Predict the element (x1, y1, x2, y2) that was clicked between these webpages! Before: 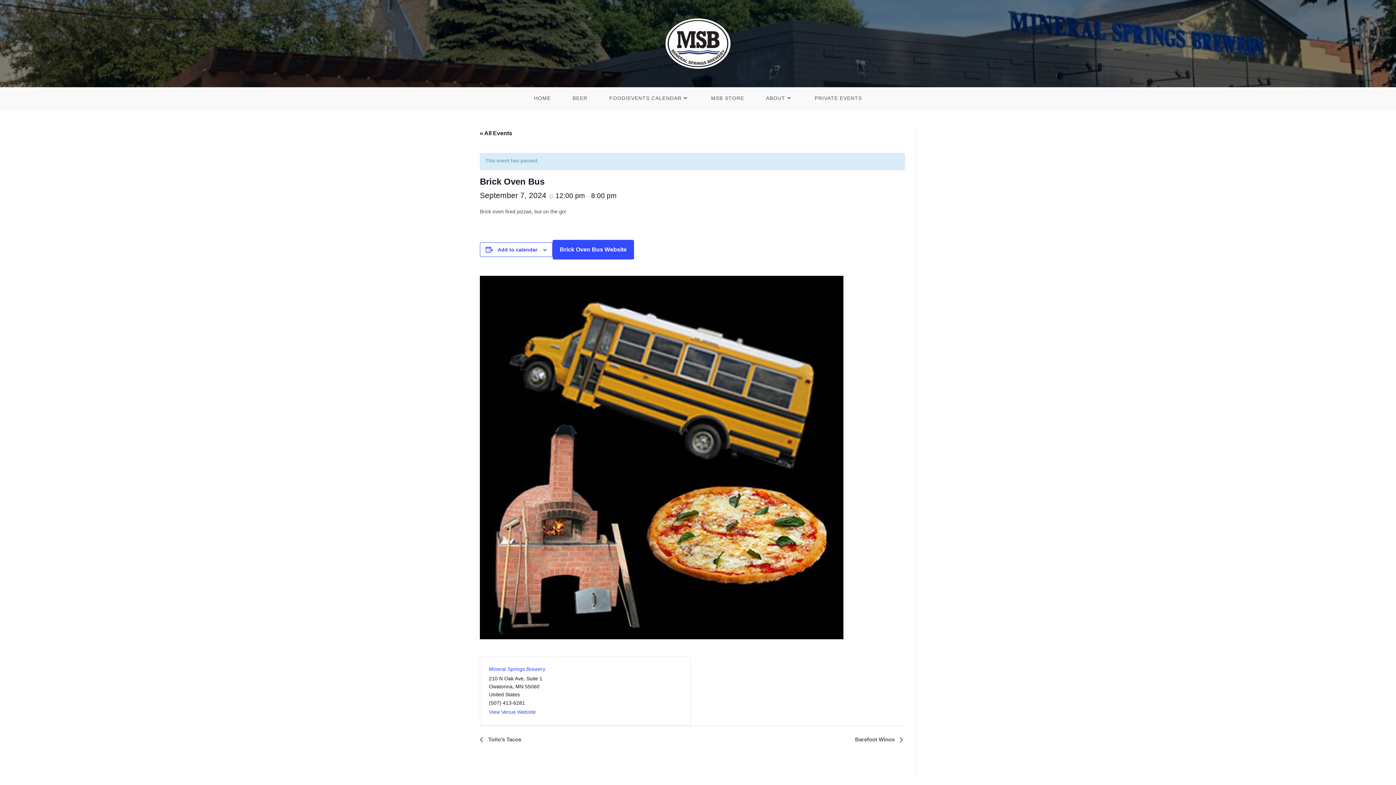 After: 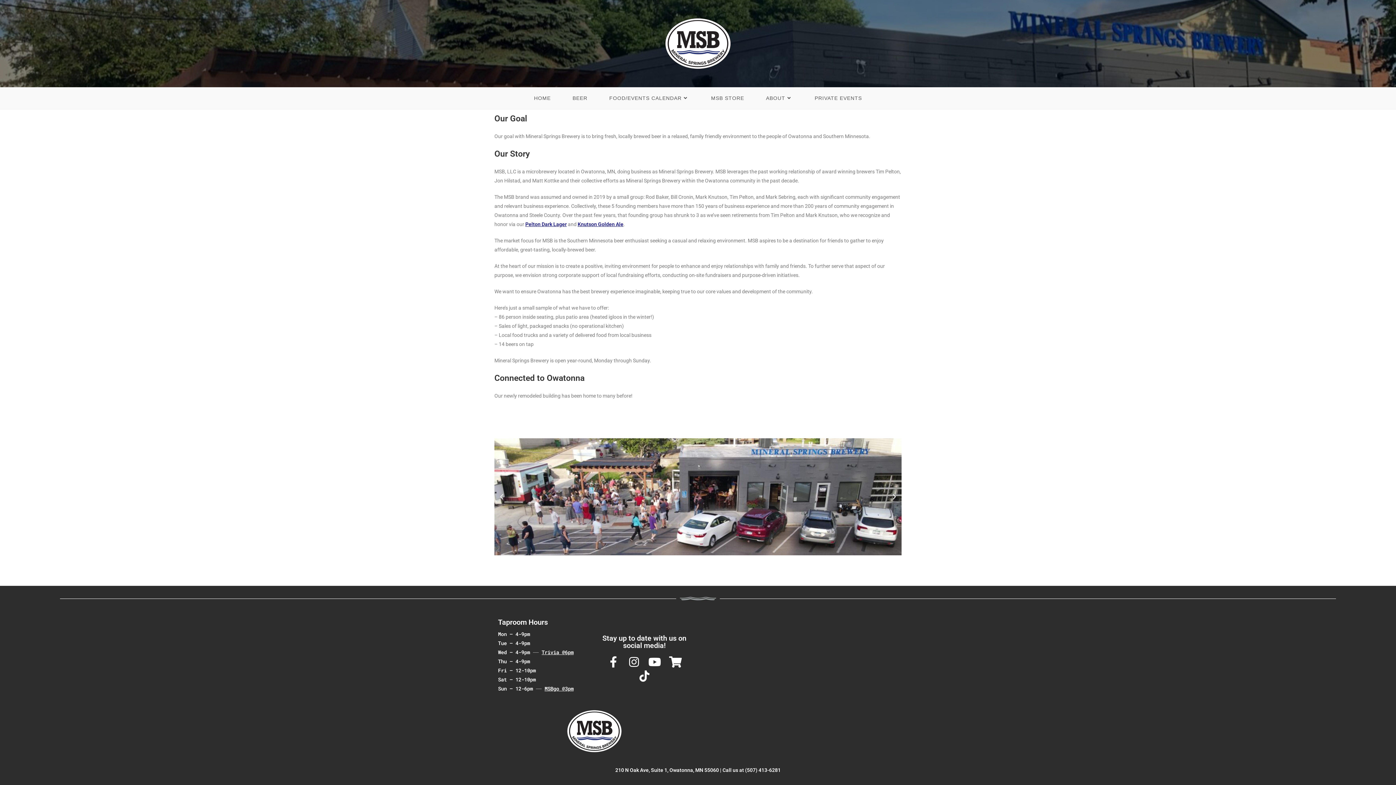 Action: label: ABOUT bbox: (755, 87, 804, 109)